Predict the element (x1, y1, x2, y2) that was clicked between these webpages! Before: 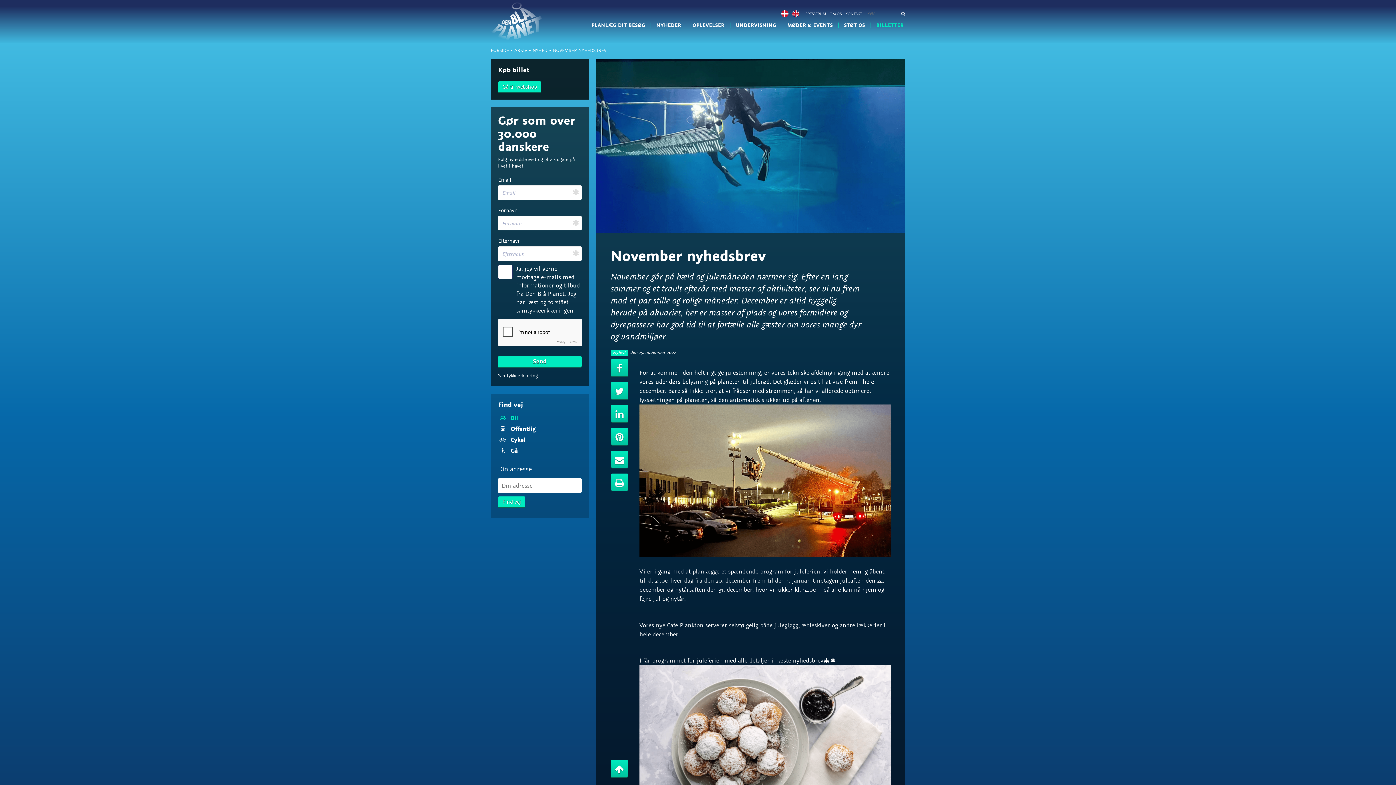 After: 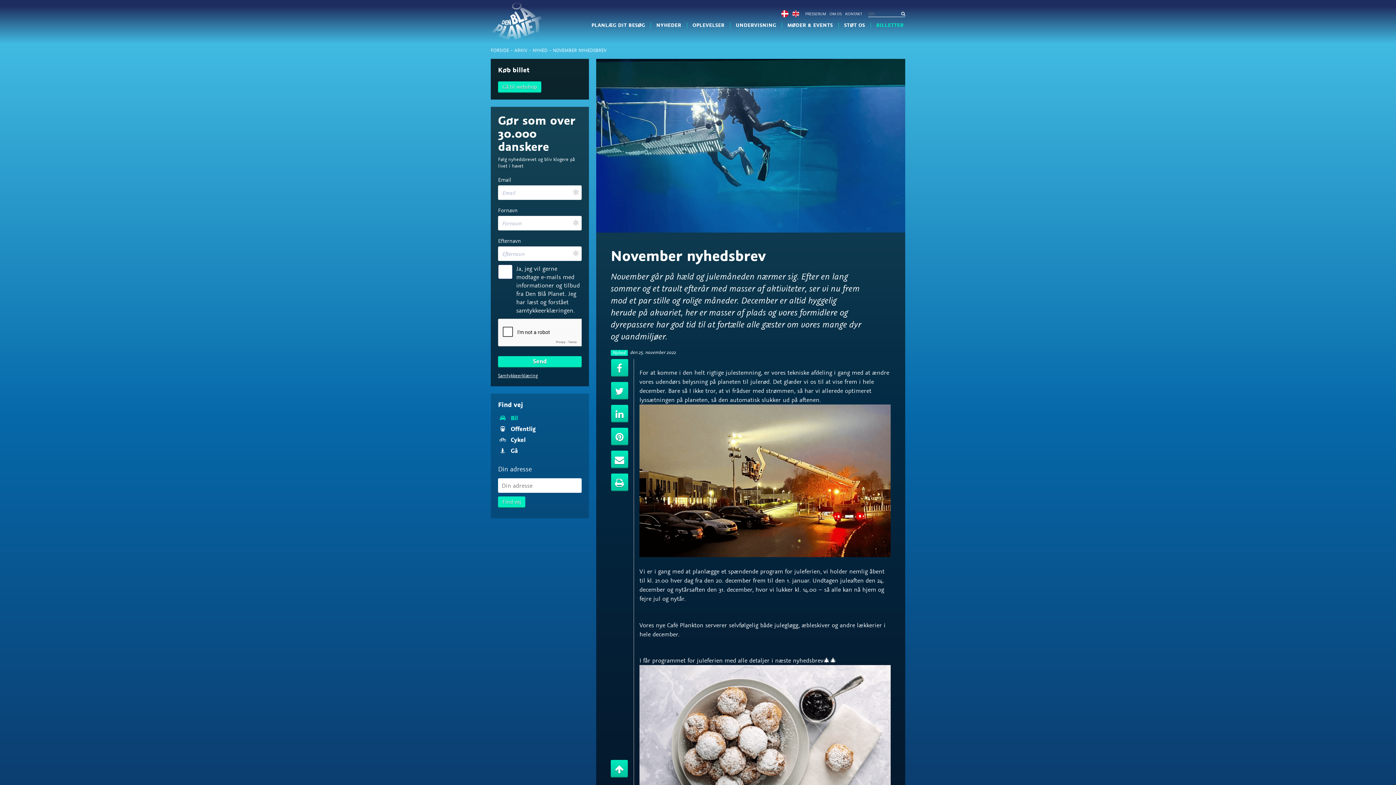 Action: bbox: (498, 372, 581, 379) label: Samtykkeerklæring